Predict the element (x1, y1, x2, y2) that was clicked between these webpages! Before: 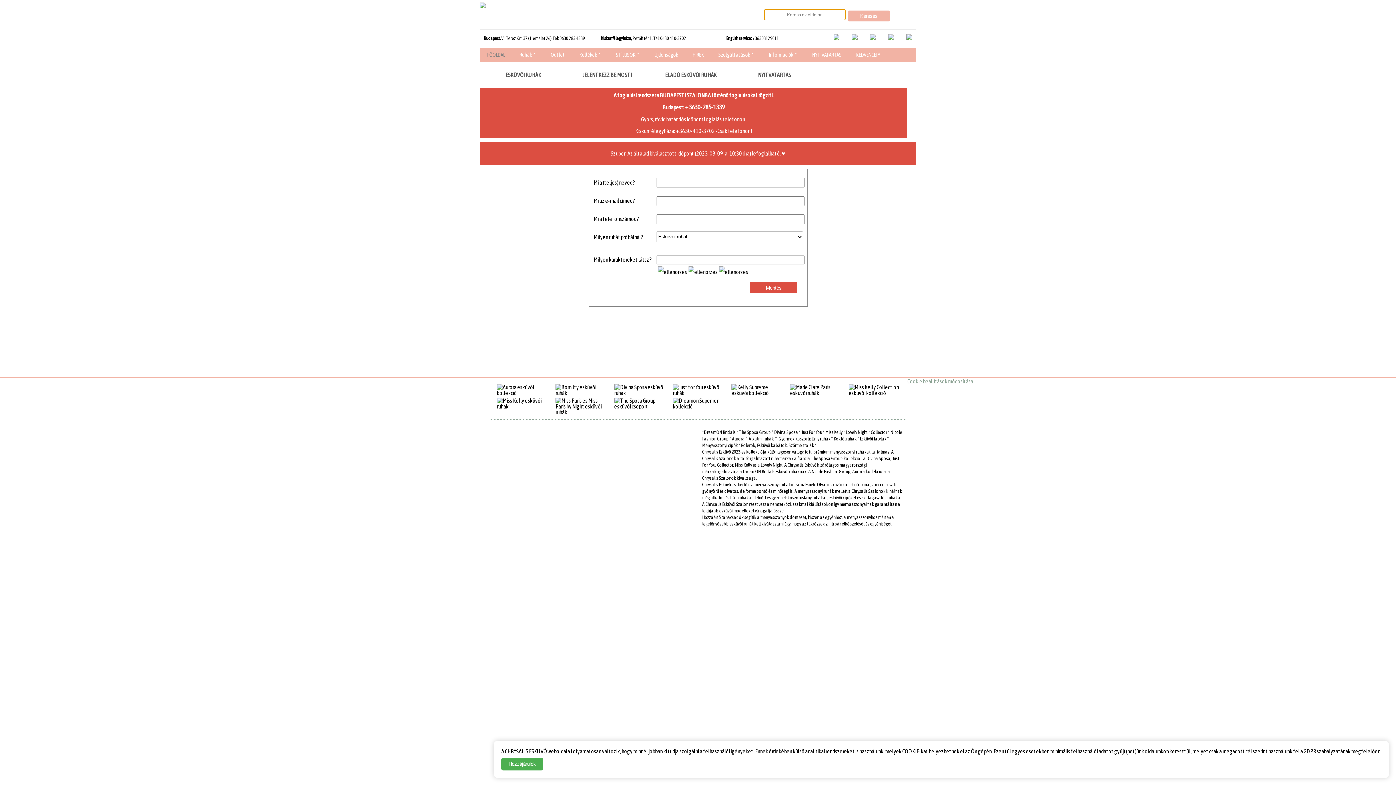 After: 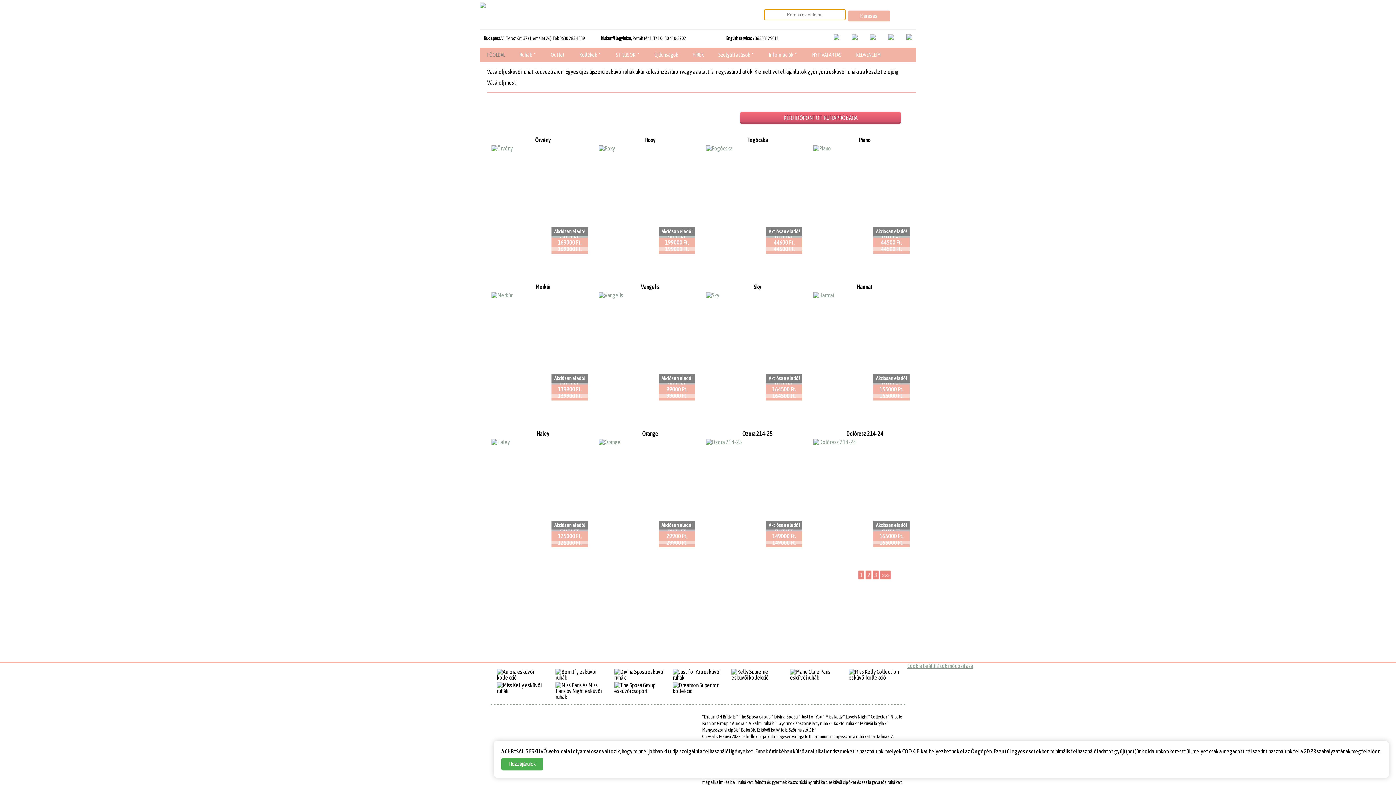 Action: bbox: (662, 63, 719, 85) label: ELADÓ ESKÜVŐI RUHÁK